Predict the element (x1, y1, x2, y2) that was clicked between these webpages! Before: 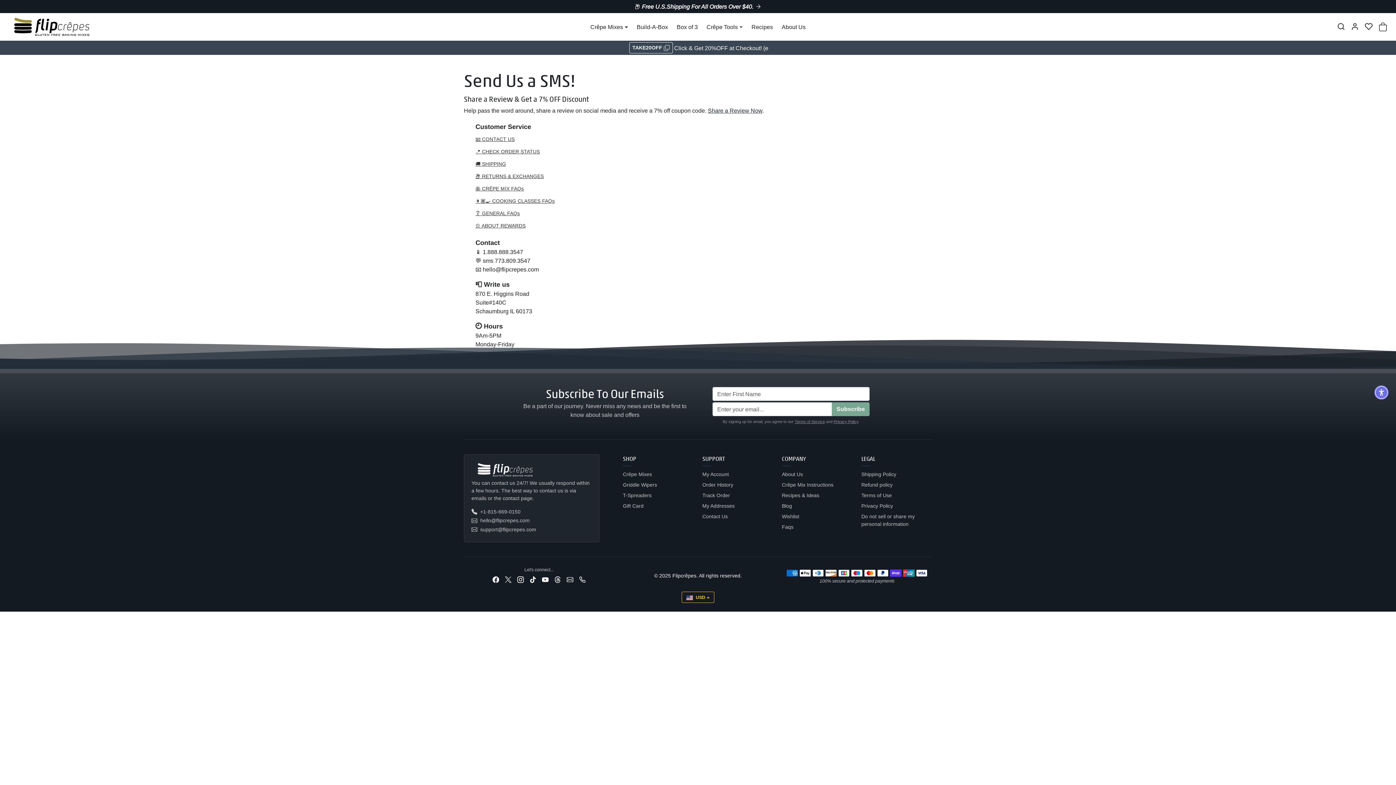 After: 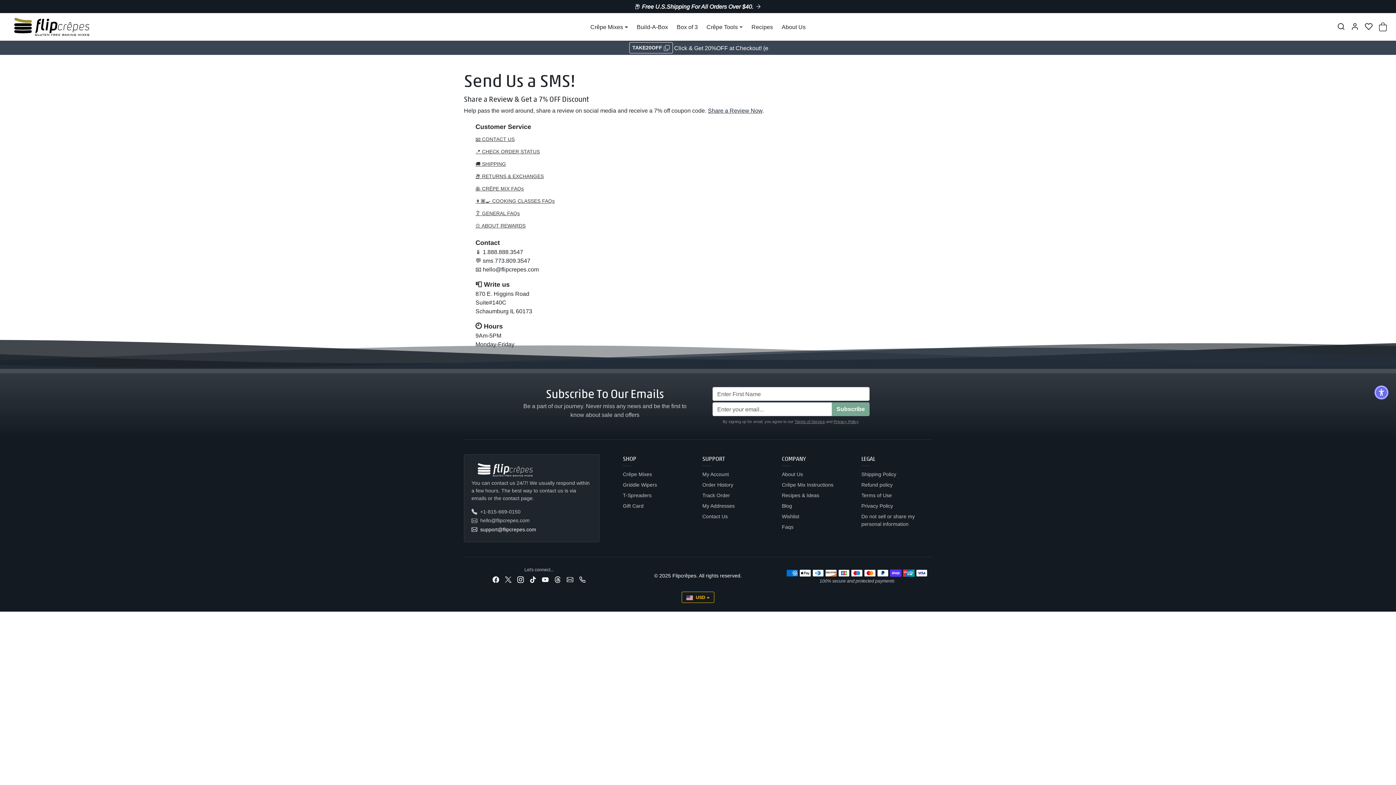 Action: bbox: (471, 526, 536, 533) label: support@flipcrepes.com